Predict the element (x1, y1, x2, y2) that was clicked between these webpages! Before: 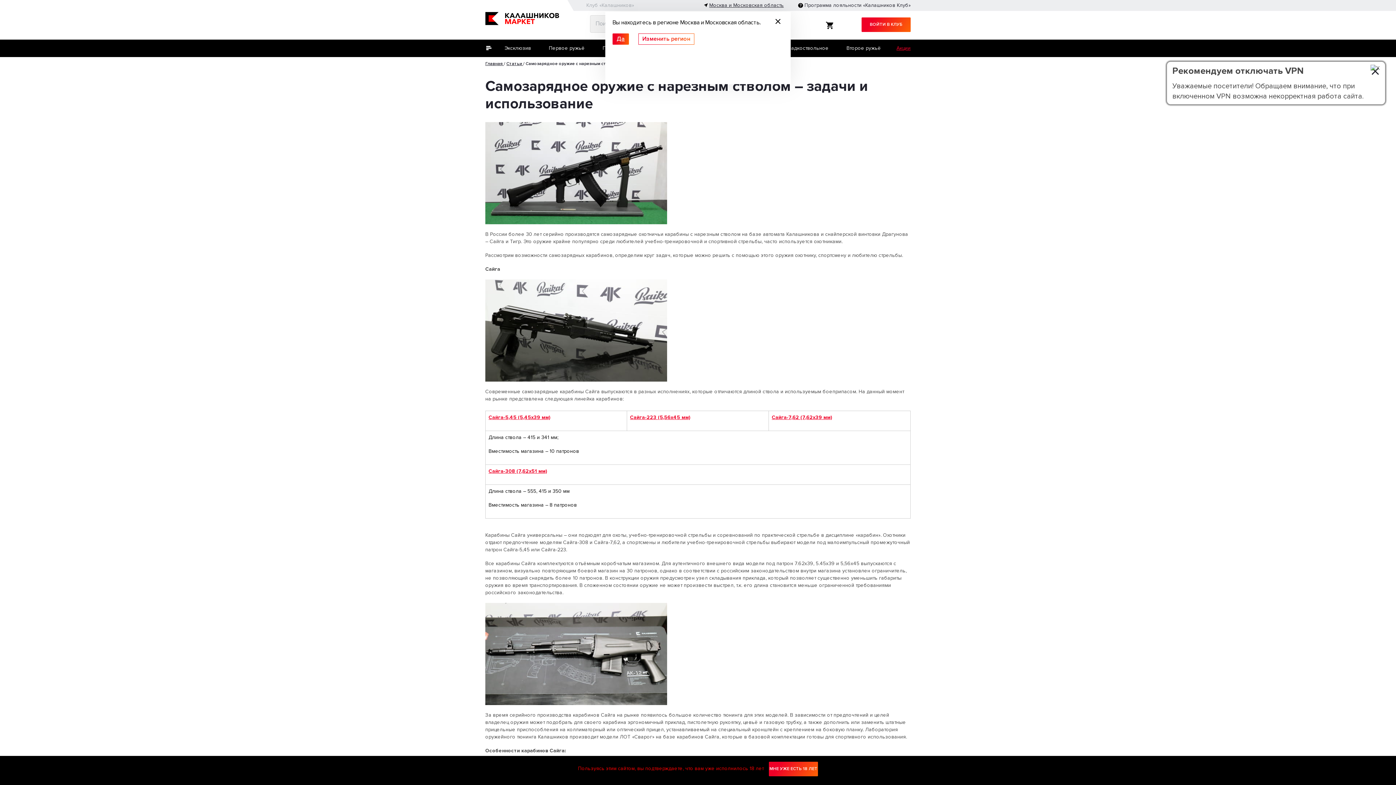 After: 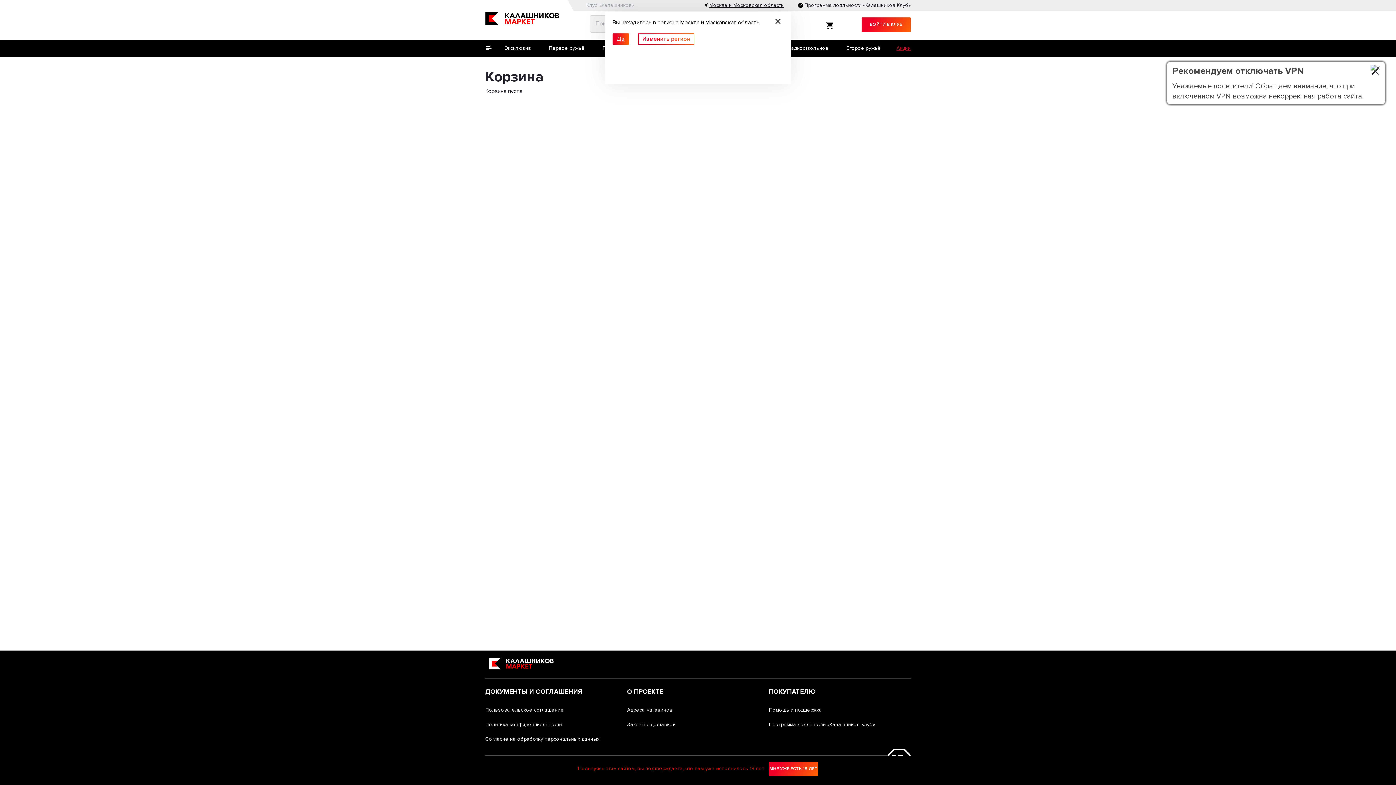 Action: bbox: (825, 21, 834, 29)